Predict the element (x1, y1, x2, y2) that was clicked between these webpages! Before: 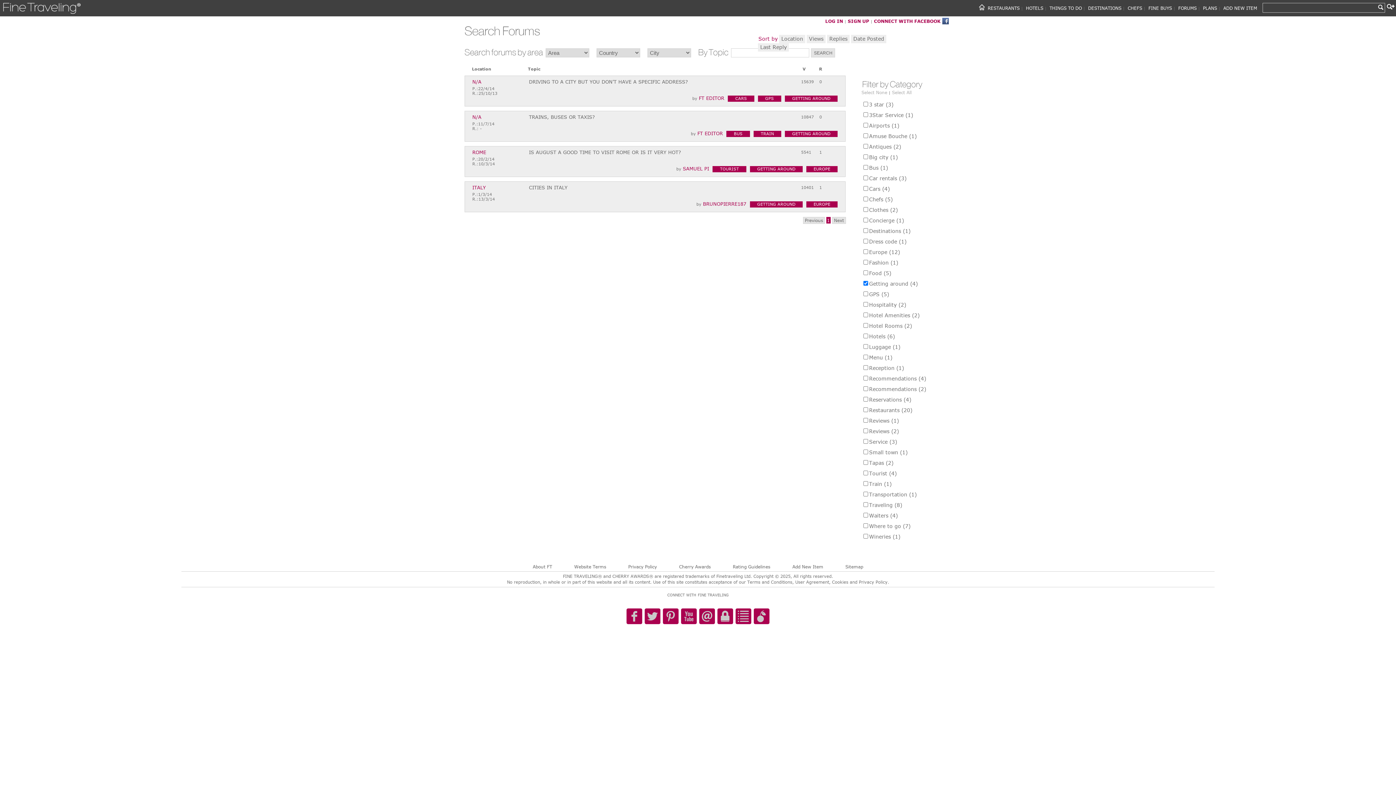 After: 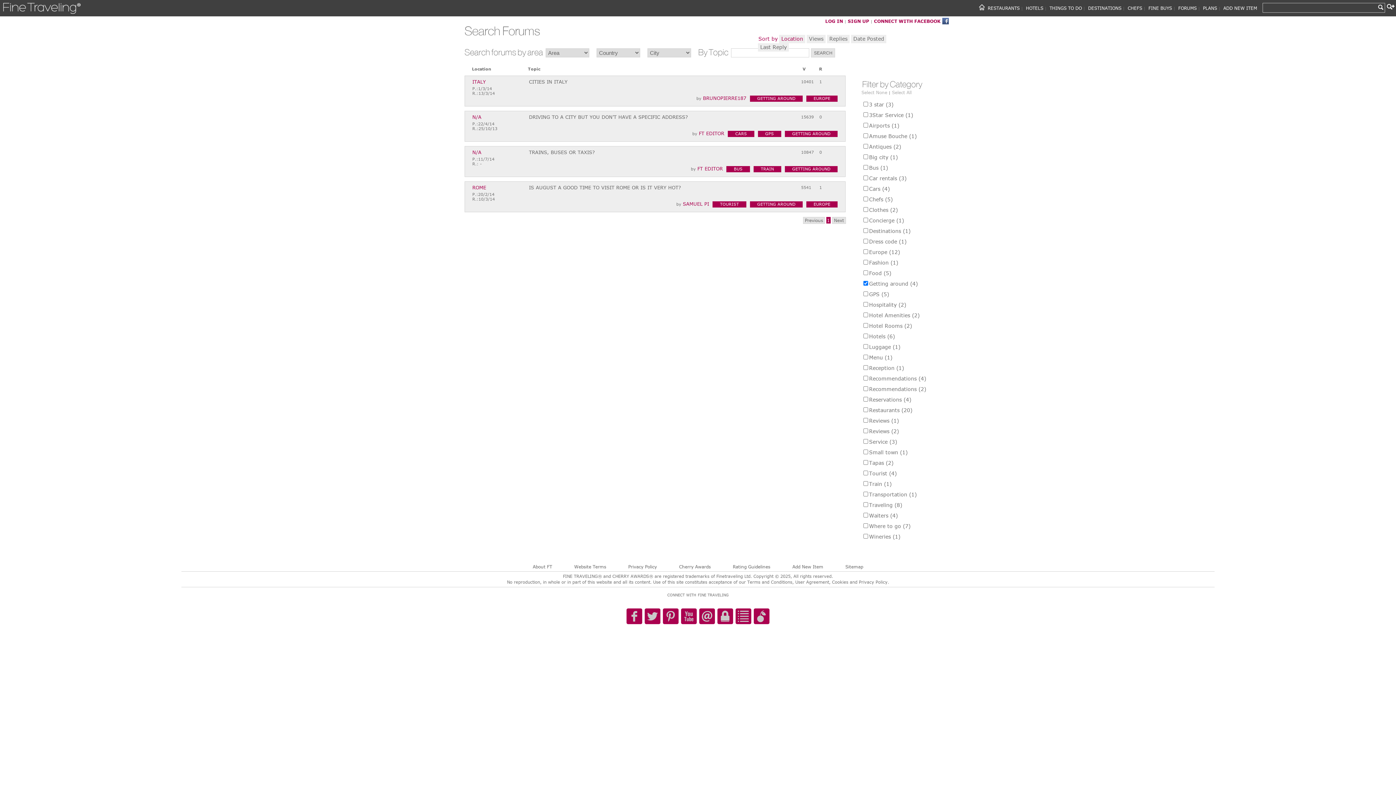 Action: bbox: (781, 35, 803, 41) label: Location